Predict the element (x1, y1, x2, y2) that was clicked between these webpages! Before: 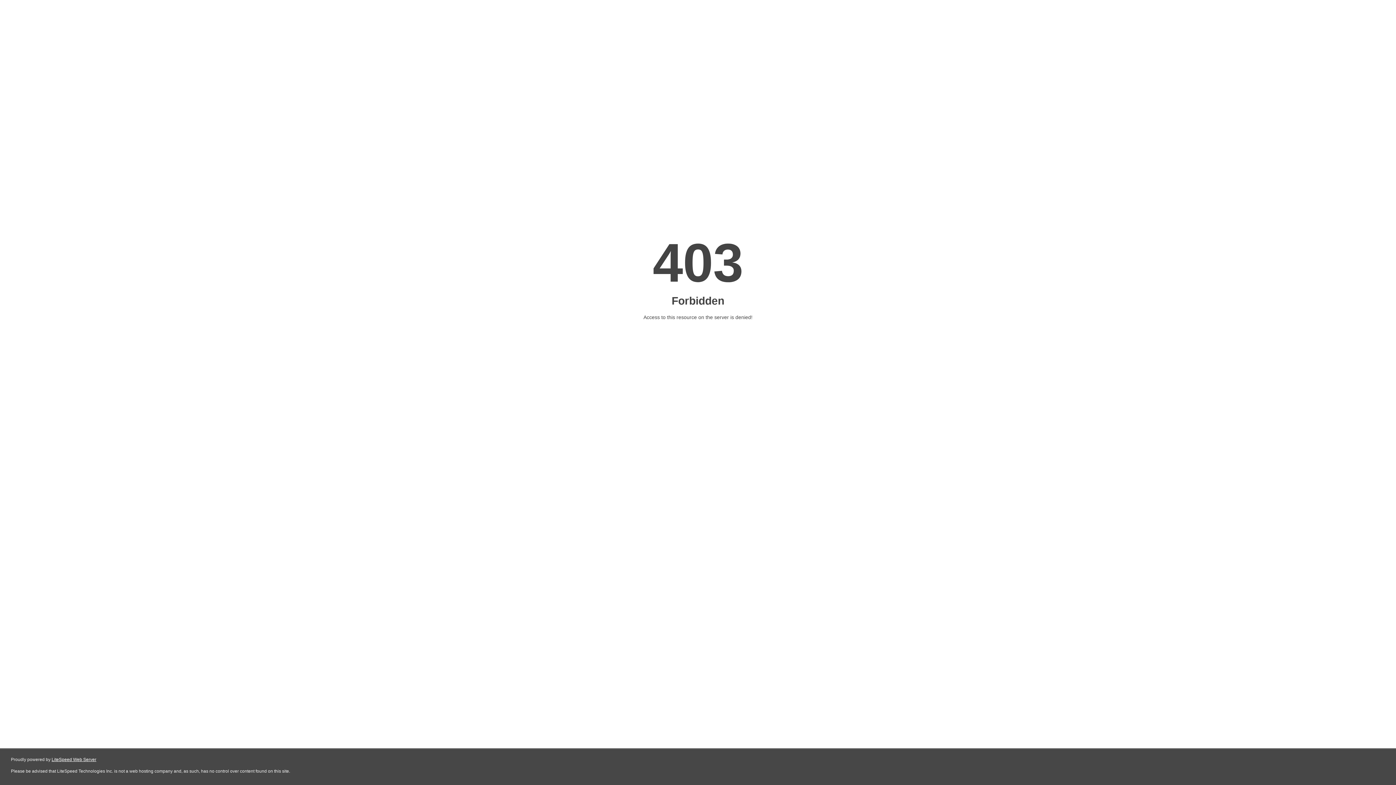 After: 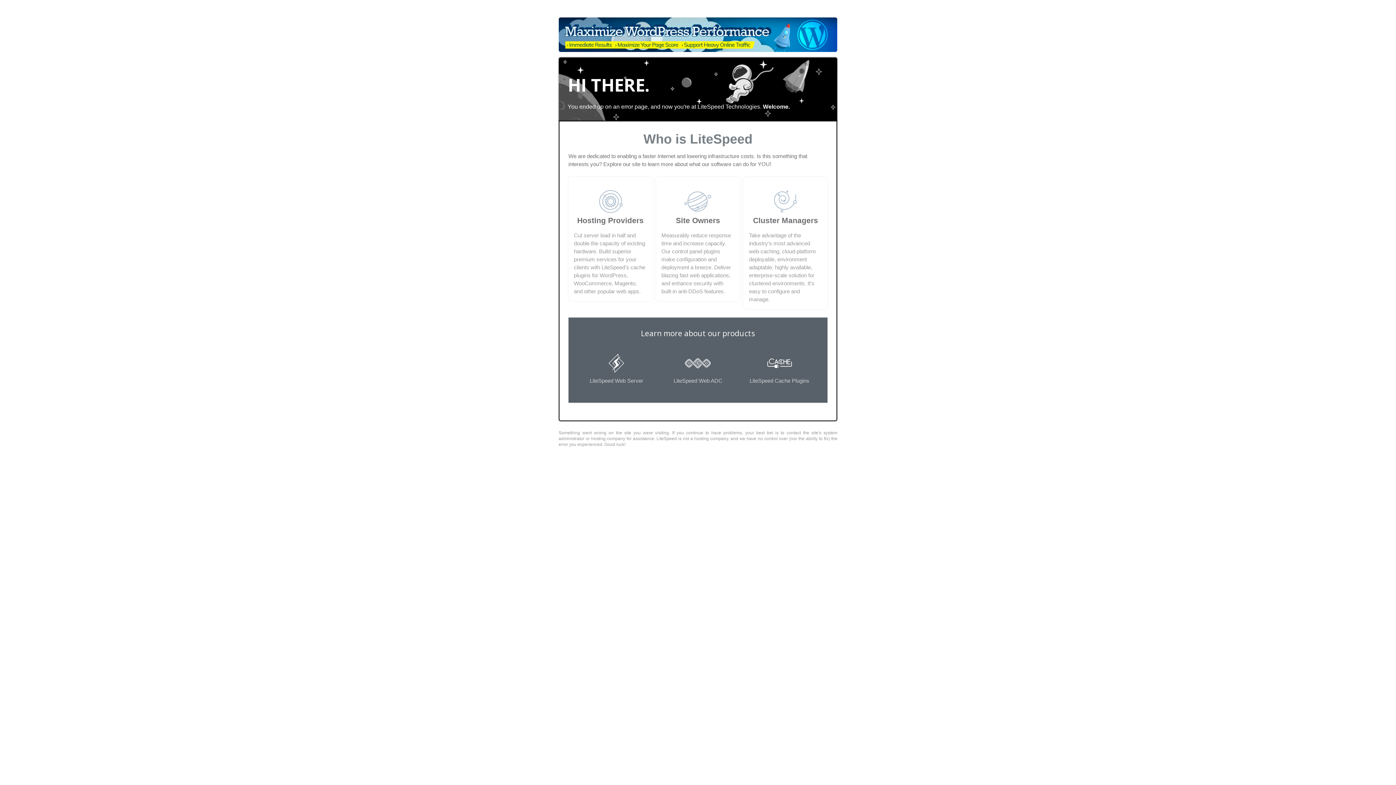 Action: bbox: (51, 757, 96, 762) label: LiteSpeed Web Server